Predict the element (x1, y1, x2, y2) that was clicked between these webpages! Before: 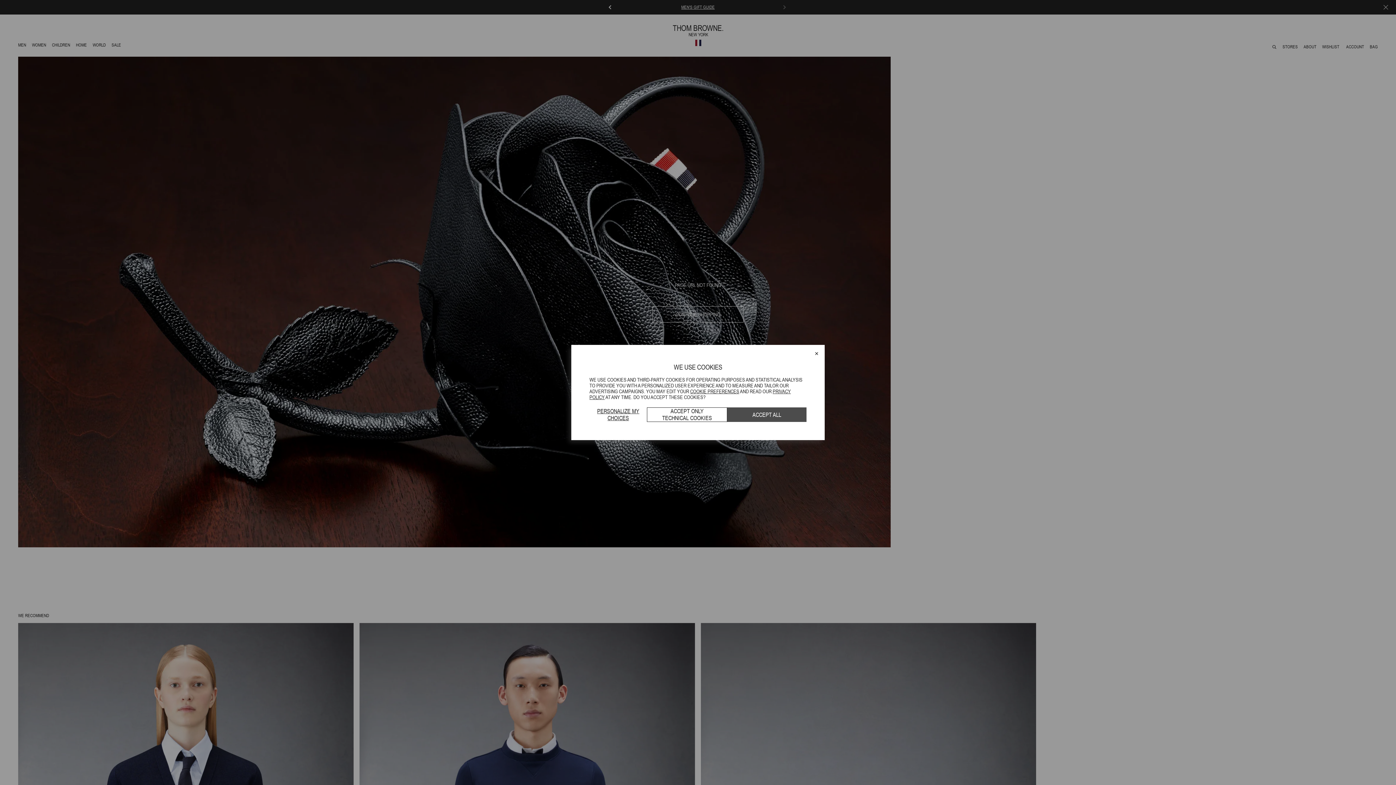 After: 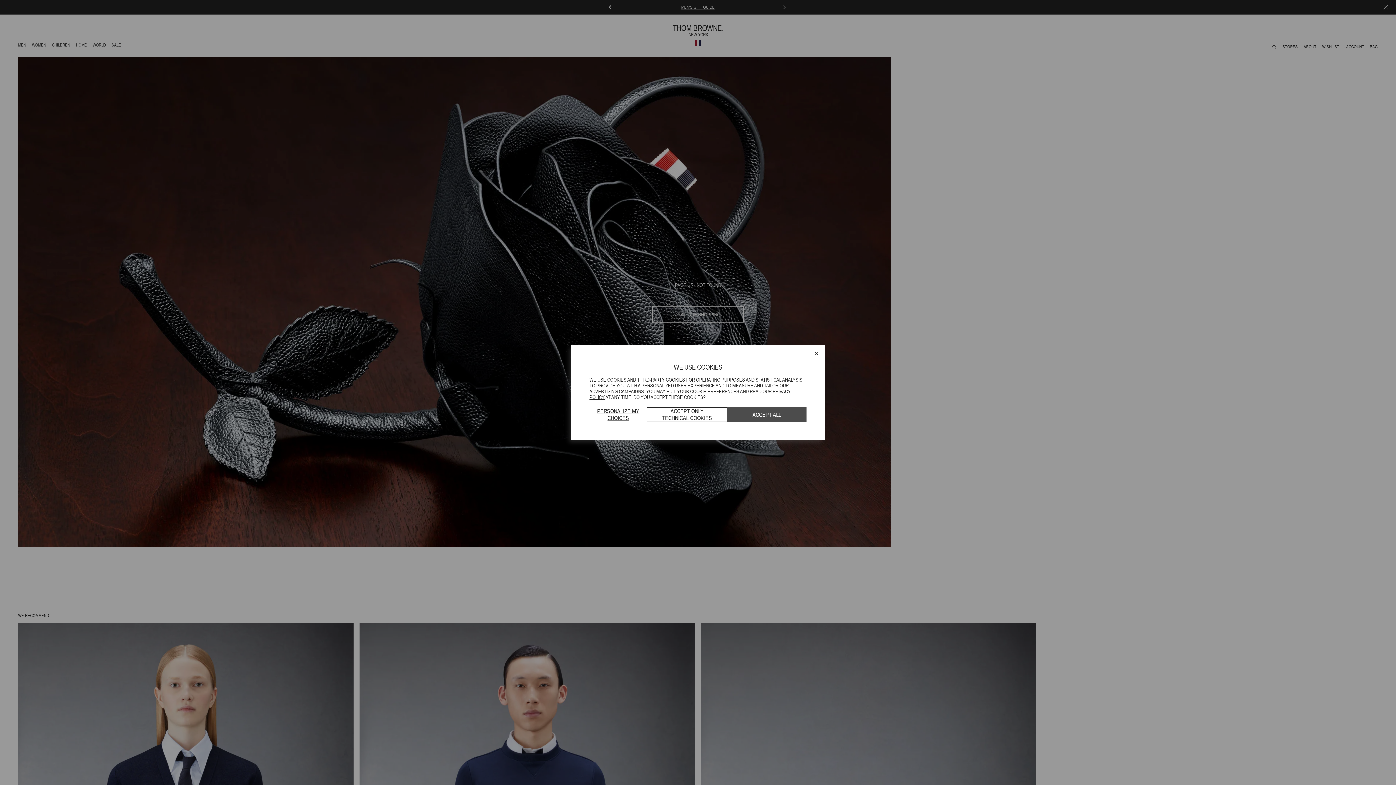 Action: label: COOKIE PREFERENCES bbox: (690, 388, 739, 394)